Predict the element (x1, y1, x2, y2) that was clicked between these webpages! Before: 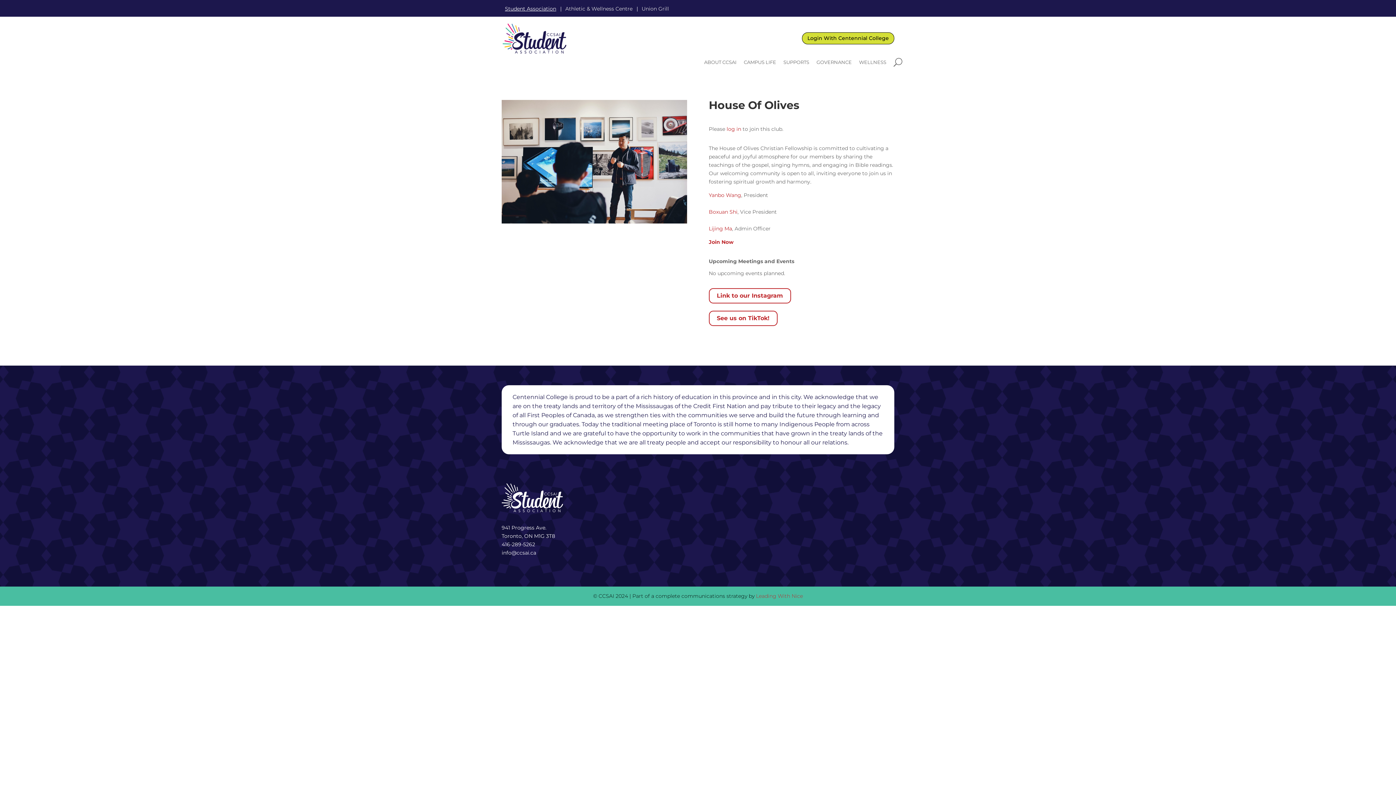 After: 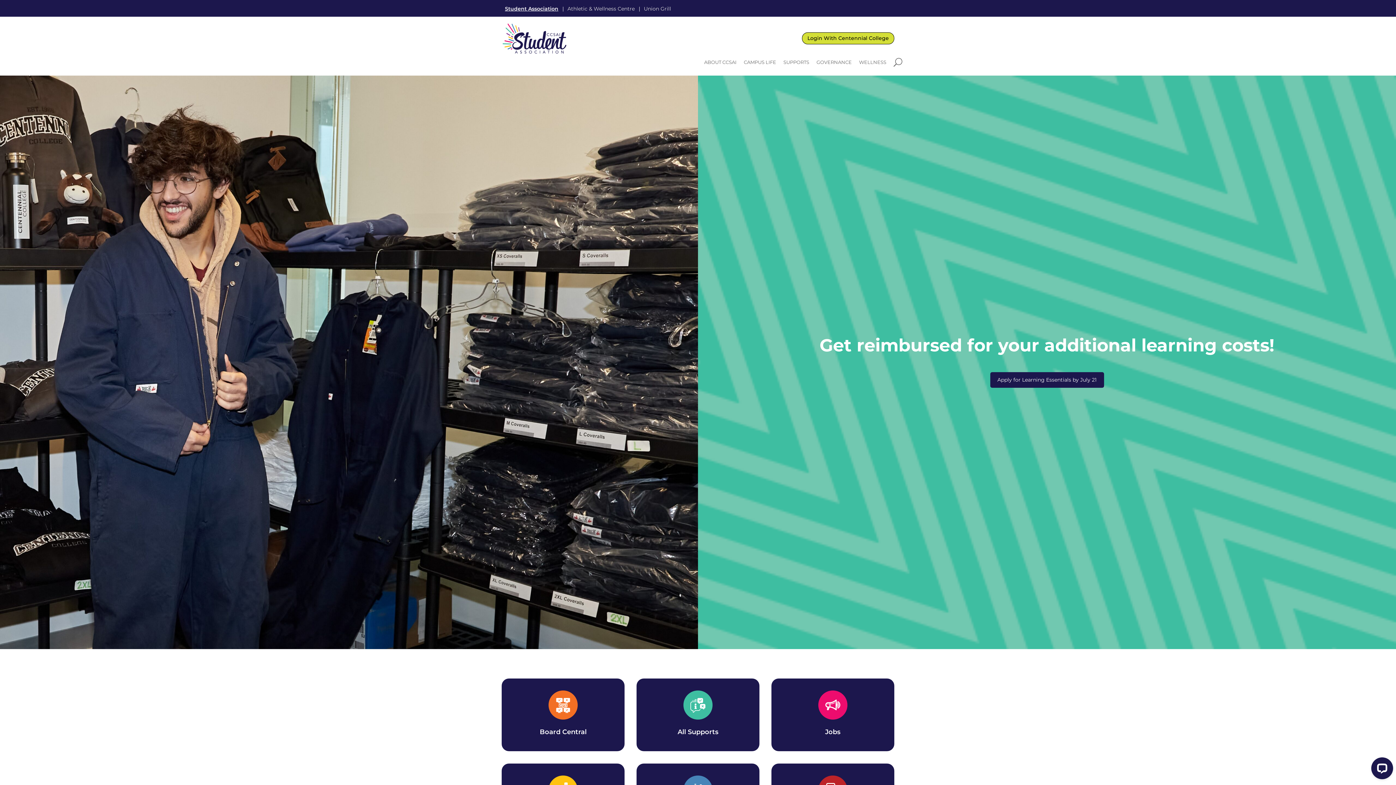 Action: label: Student Association bbox: (505, 3, 556, 15)